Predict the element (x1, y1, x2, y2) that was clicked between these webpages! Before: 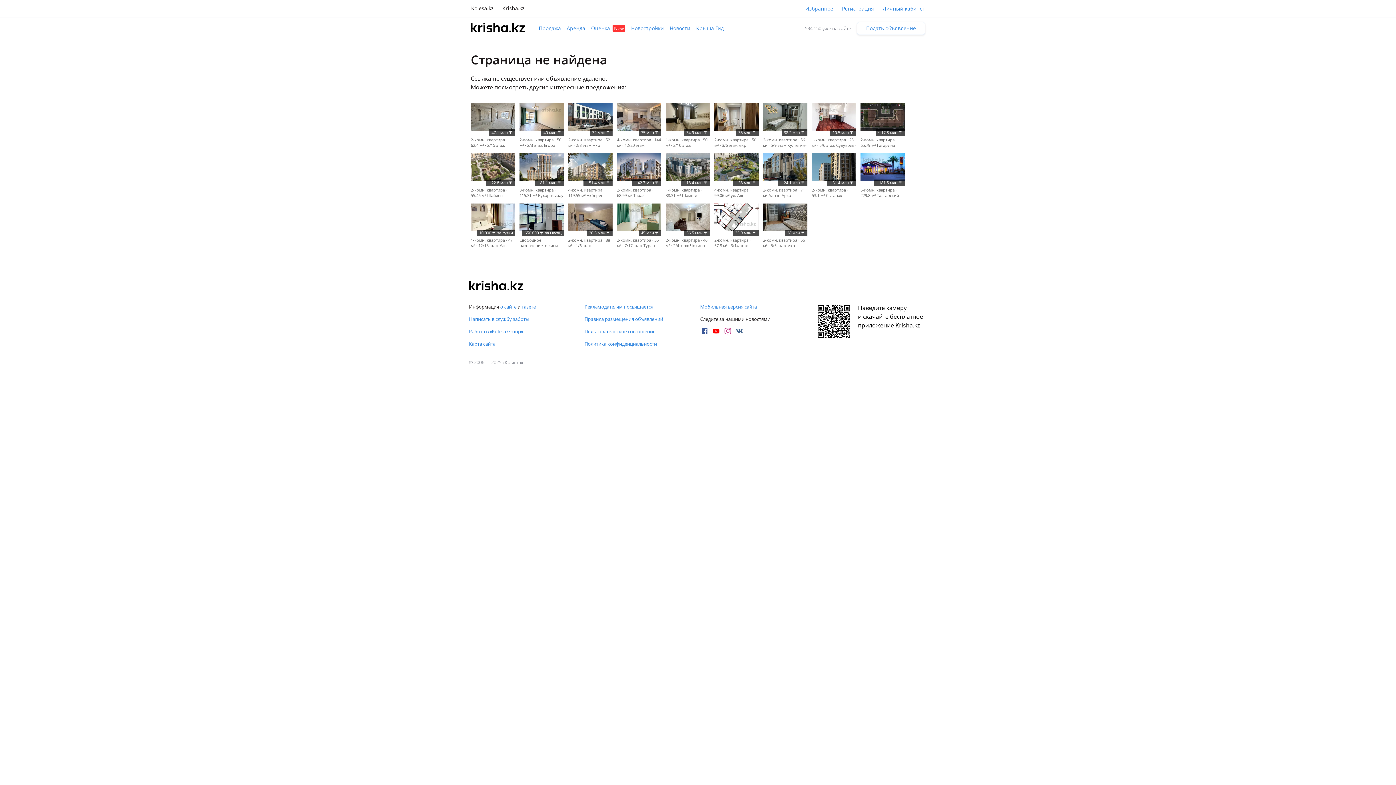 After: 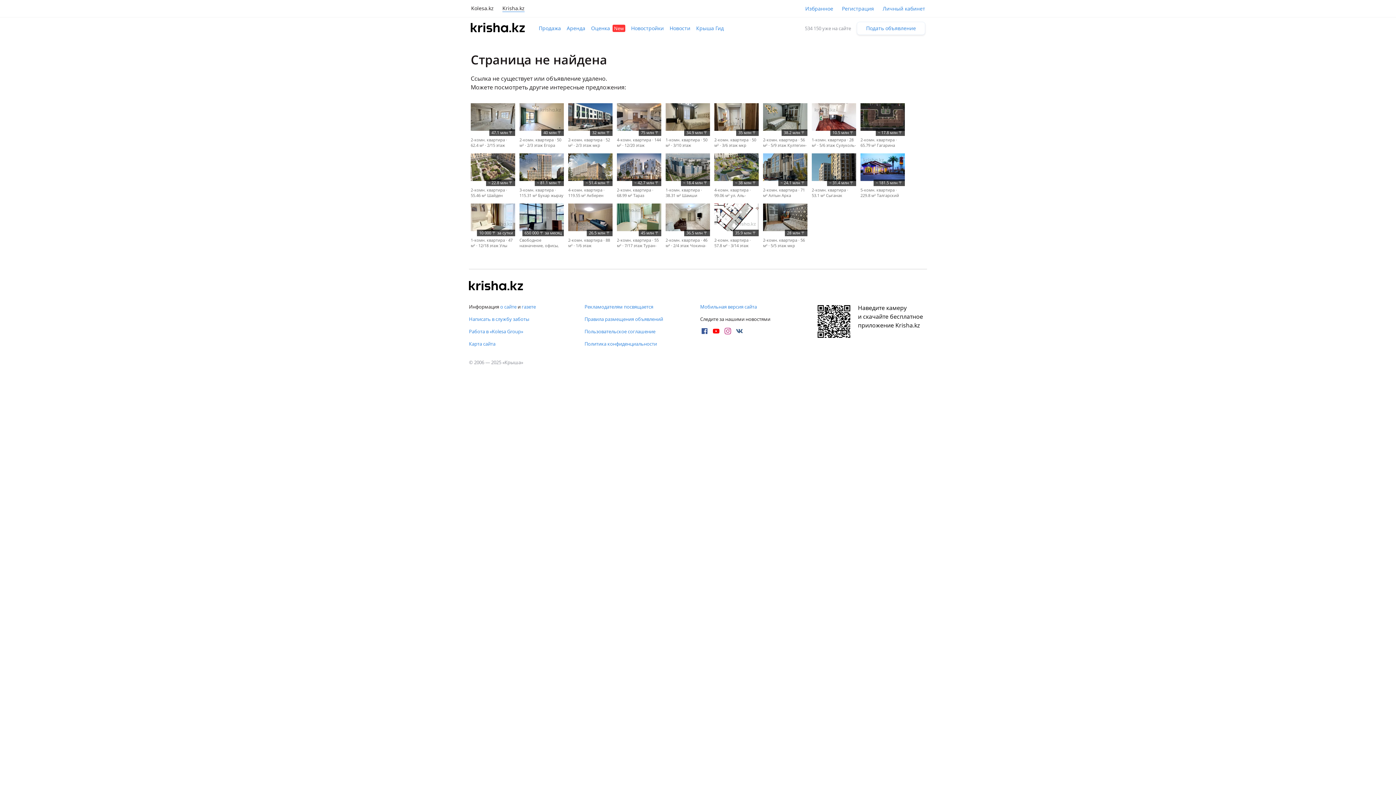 Action: bbox: (735, 326, 744, 335)